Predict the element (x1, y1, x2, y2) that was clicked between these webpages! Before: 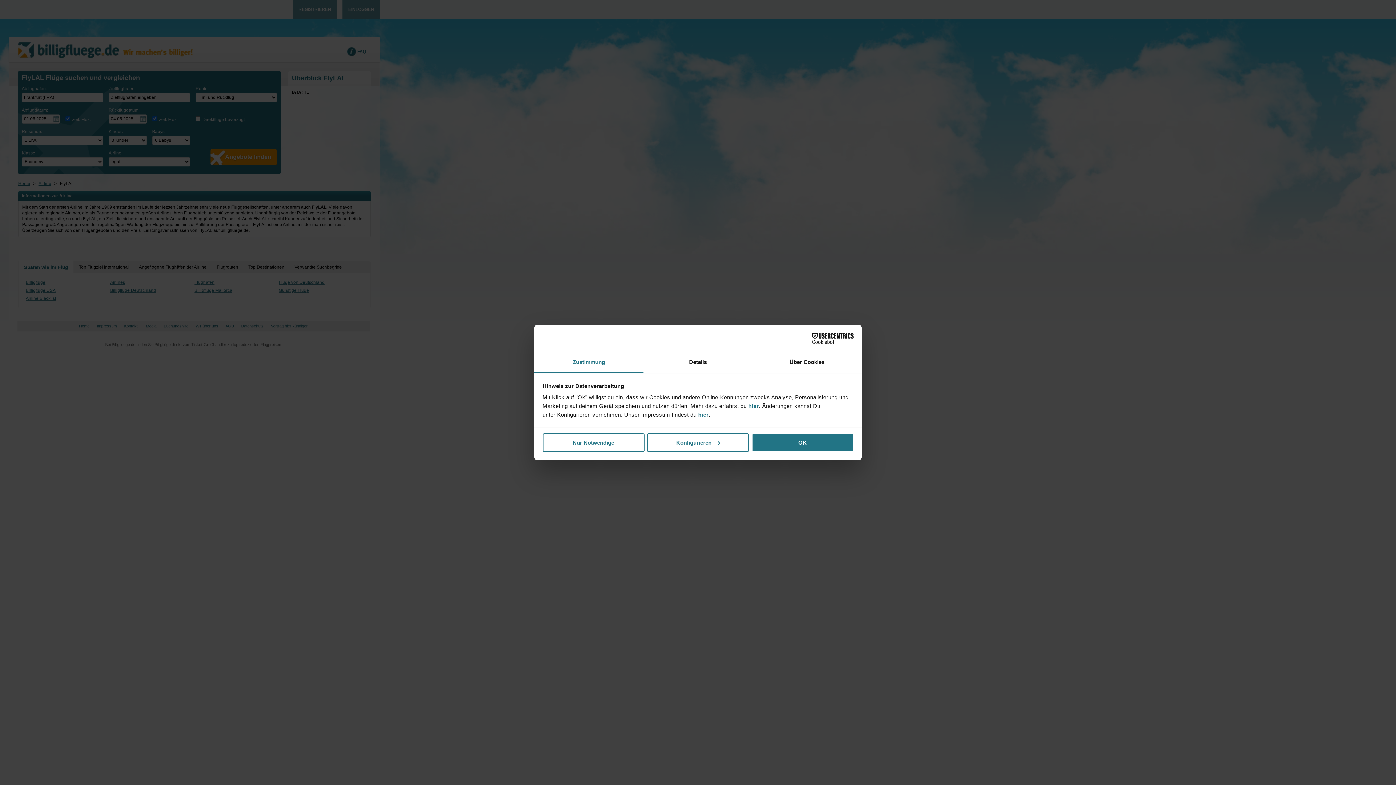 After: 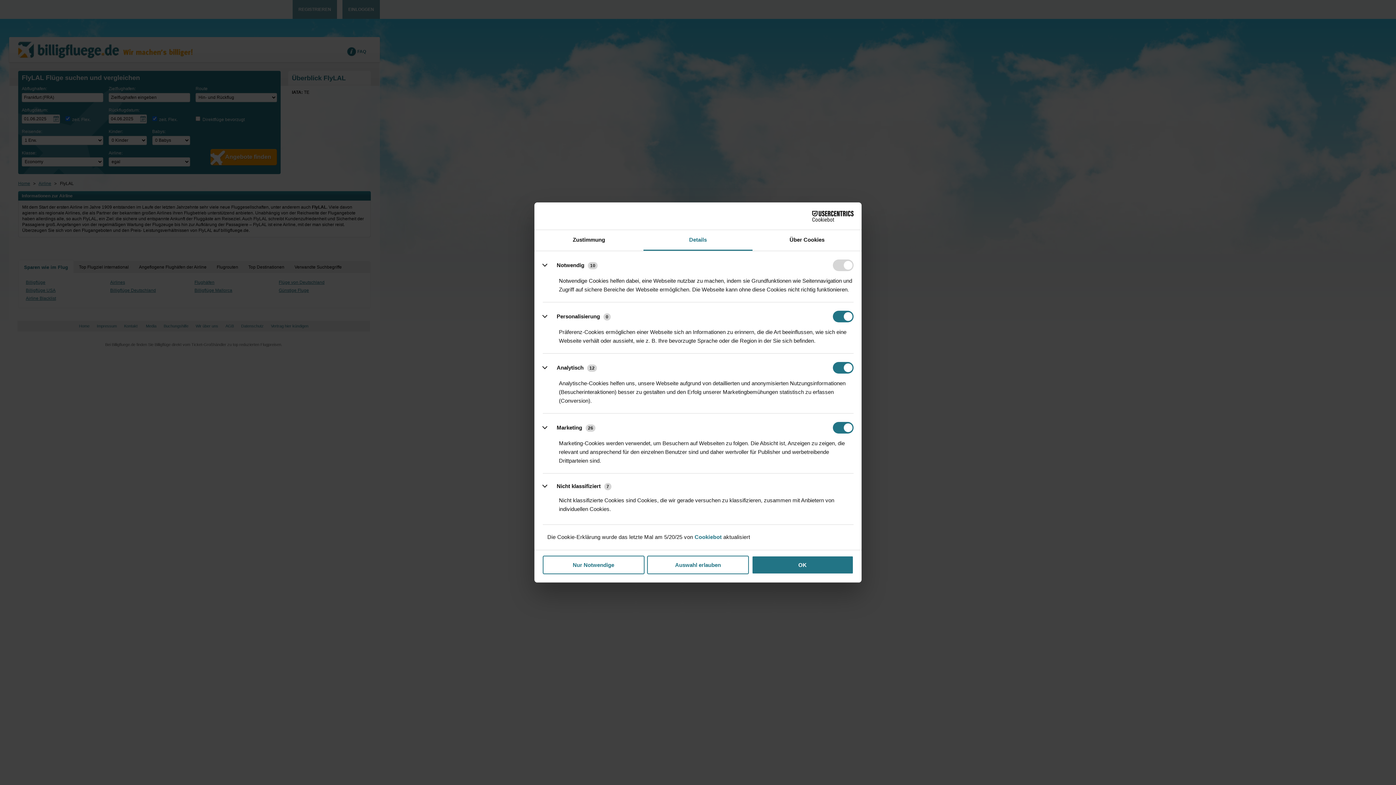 Action: bbox: (647, 433, 749, 452) label: Konfigurieren